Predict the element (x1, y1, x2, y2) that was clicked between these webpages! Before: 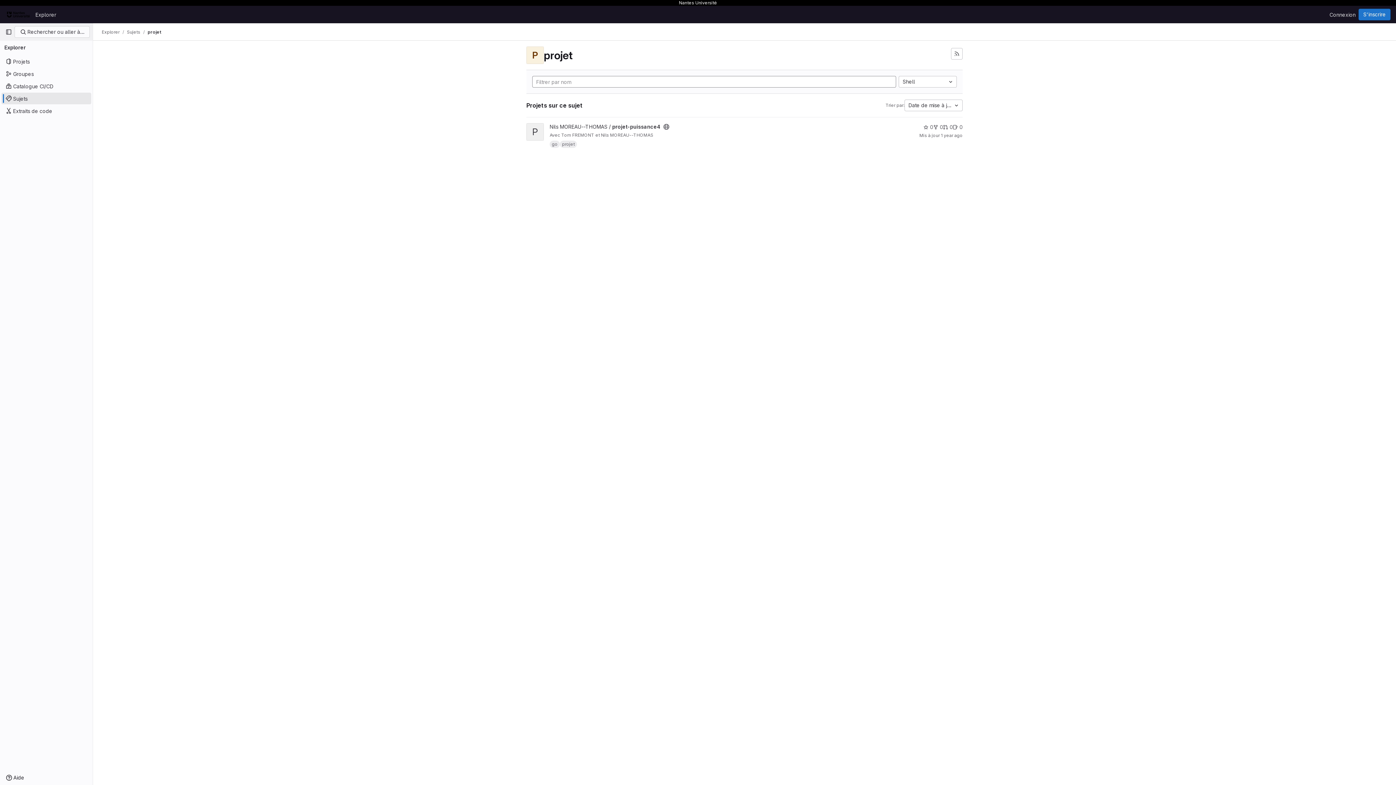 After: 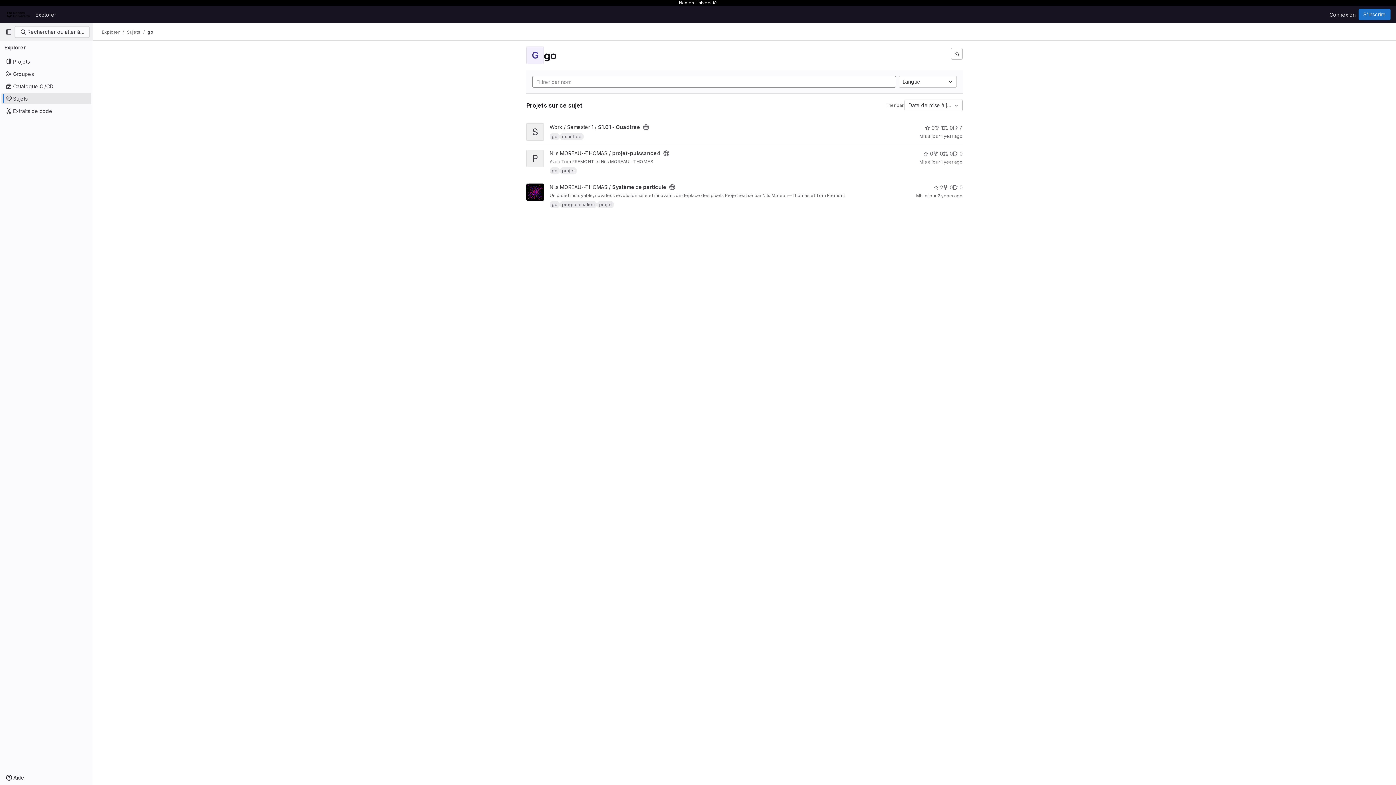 Action: bbox: (549, 140, 560, 148) label: go